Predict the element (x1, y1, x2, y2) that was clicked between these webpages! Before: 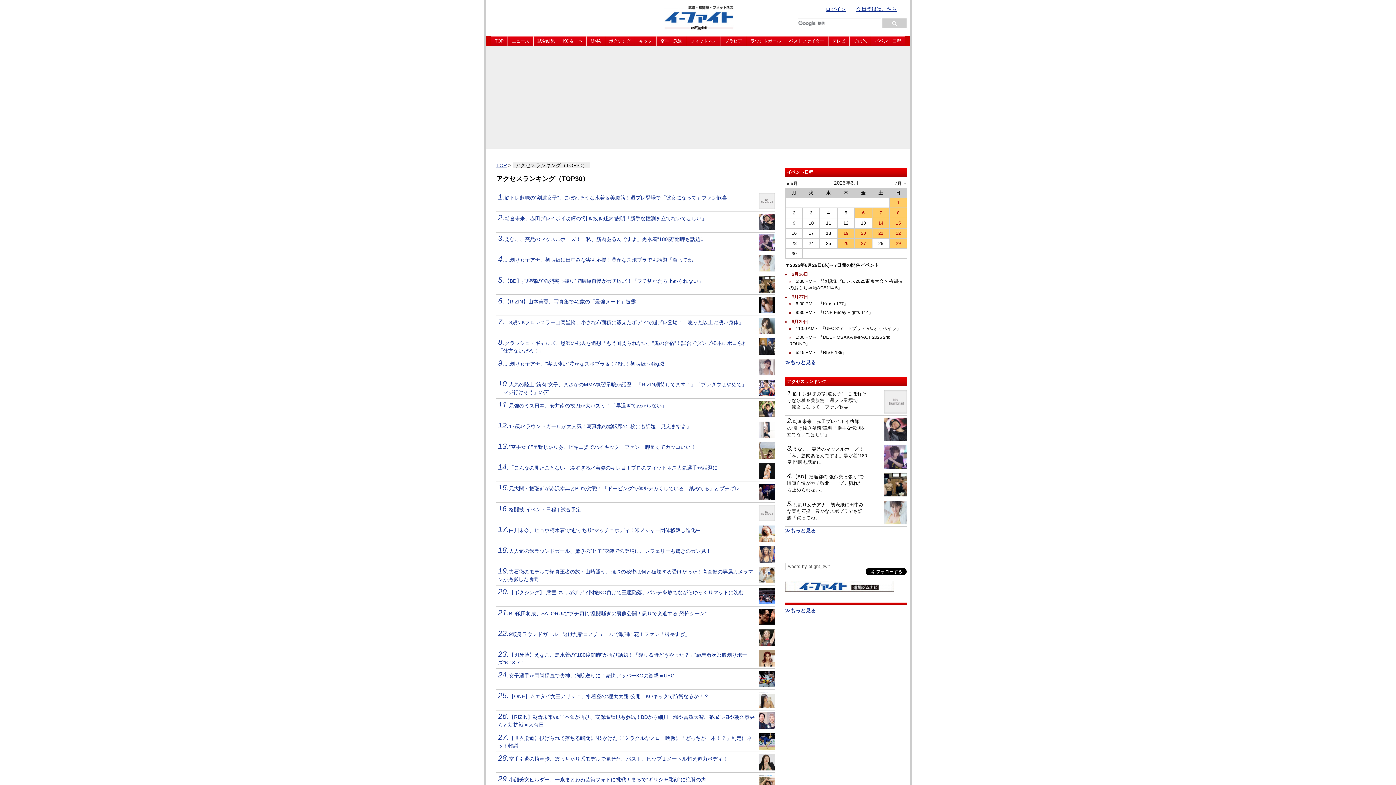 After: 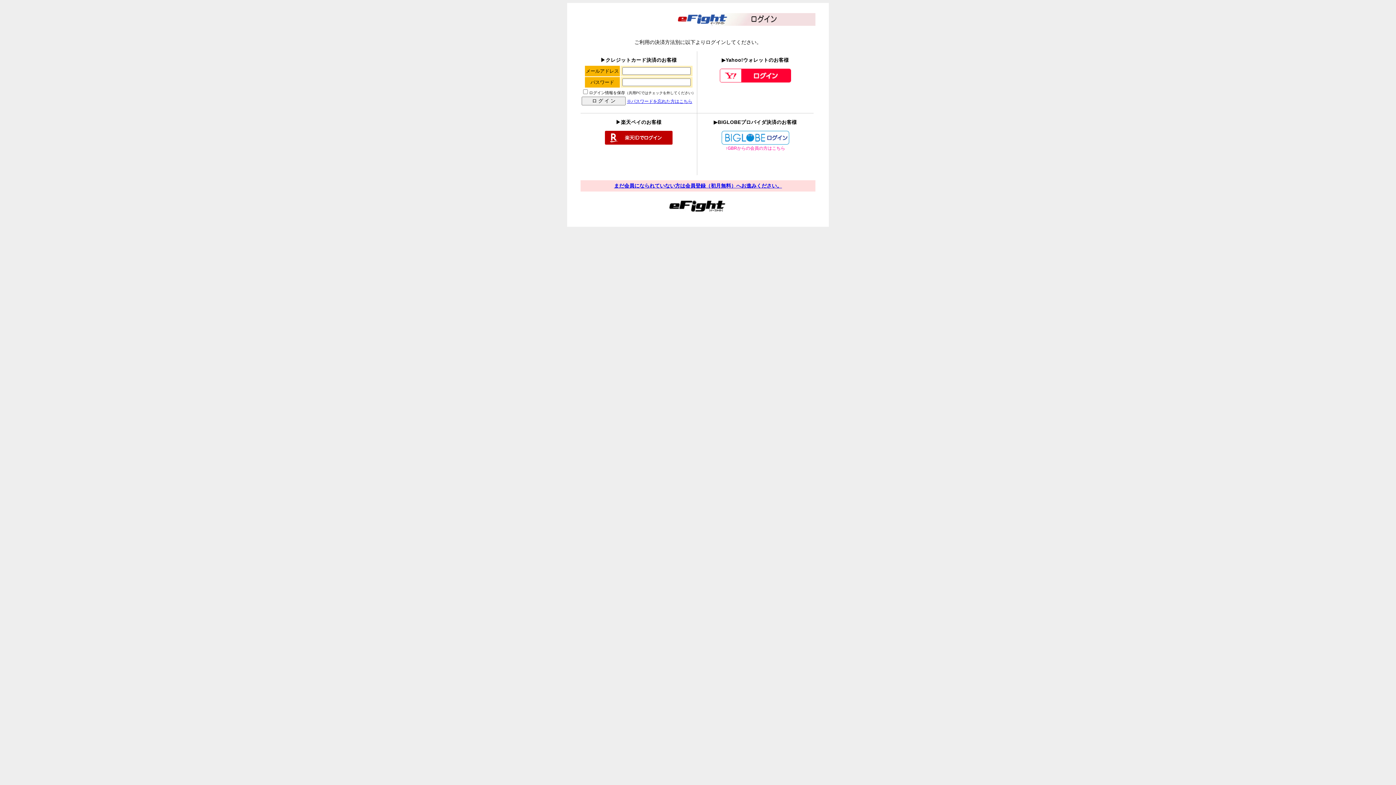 Action: bbox: (825, 6, 846, 12) label: ログイン